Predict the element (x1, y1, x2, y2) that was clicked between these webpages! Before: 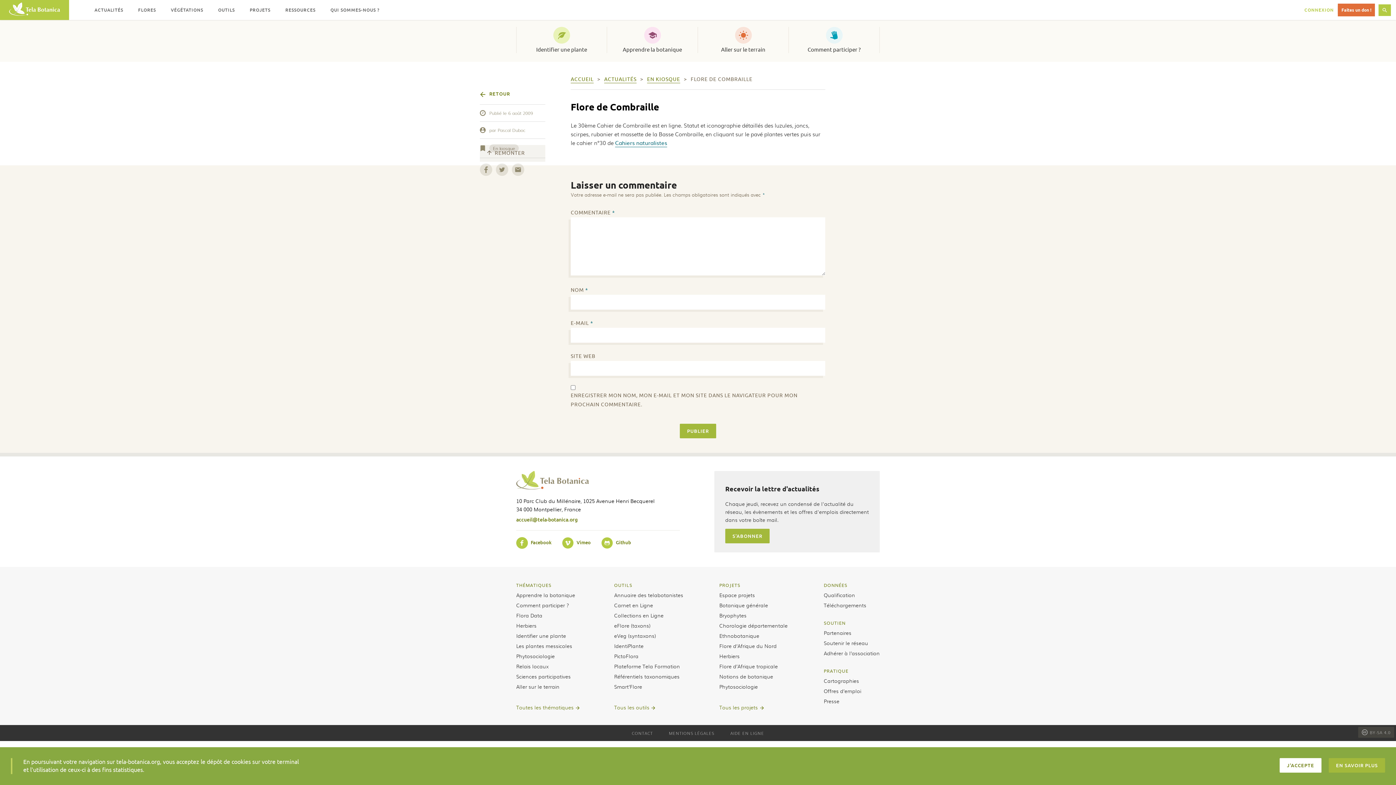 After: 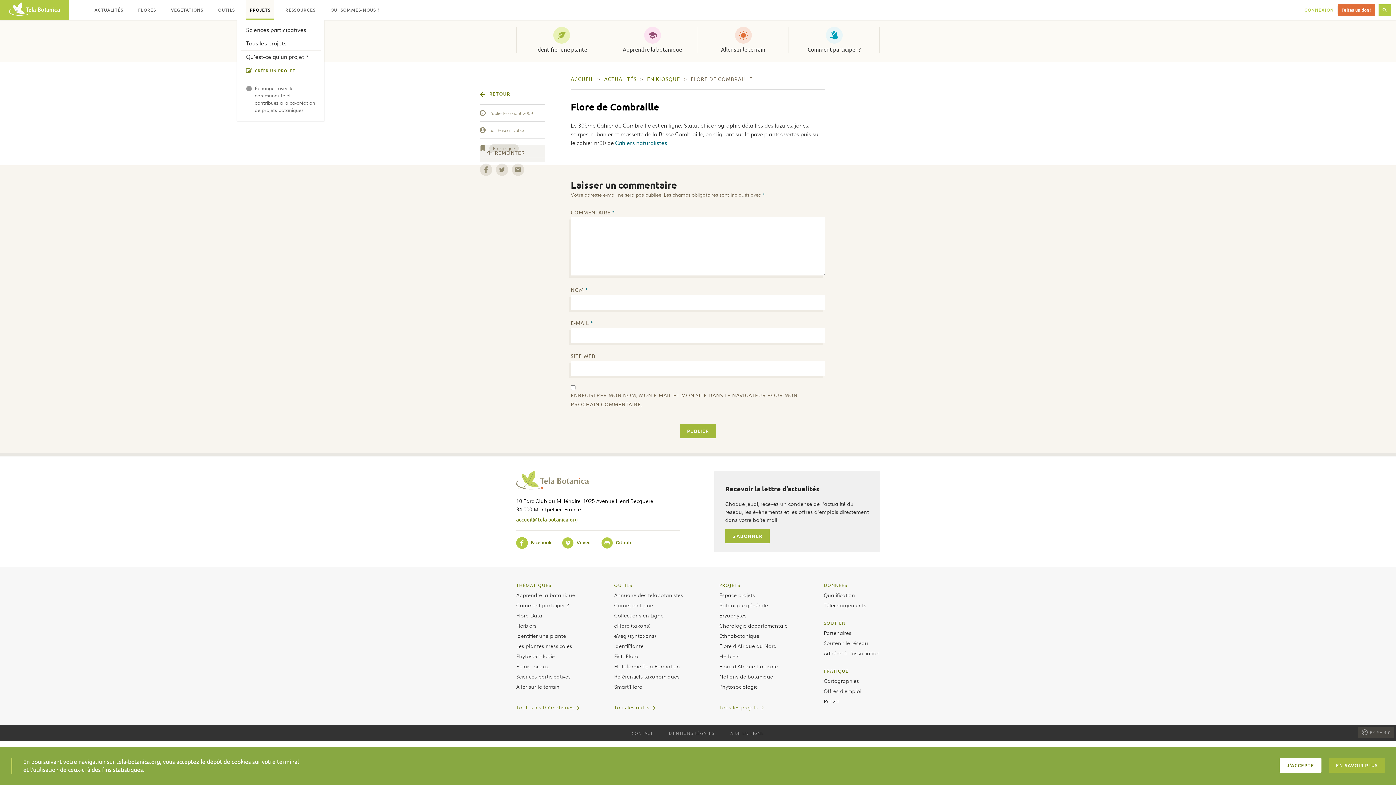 Action: bbox: (246, 0, 274, 20) label: PROJETS